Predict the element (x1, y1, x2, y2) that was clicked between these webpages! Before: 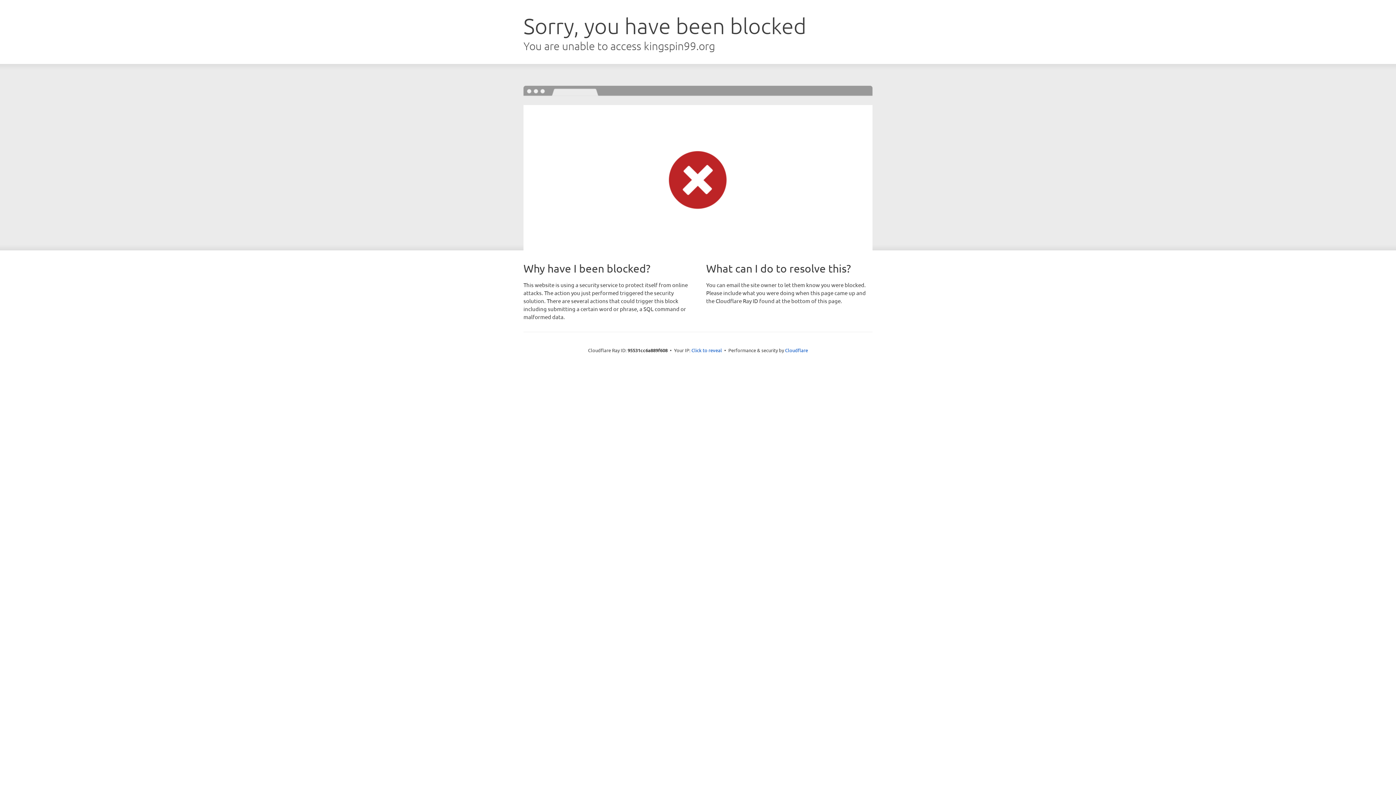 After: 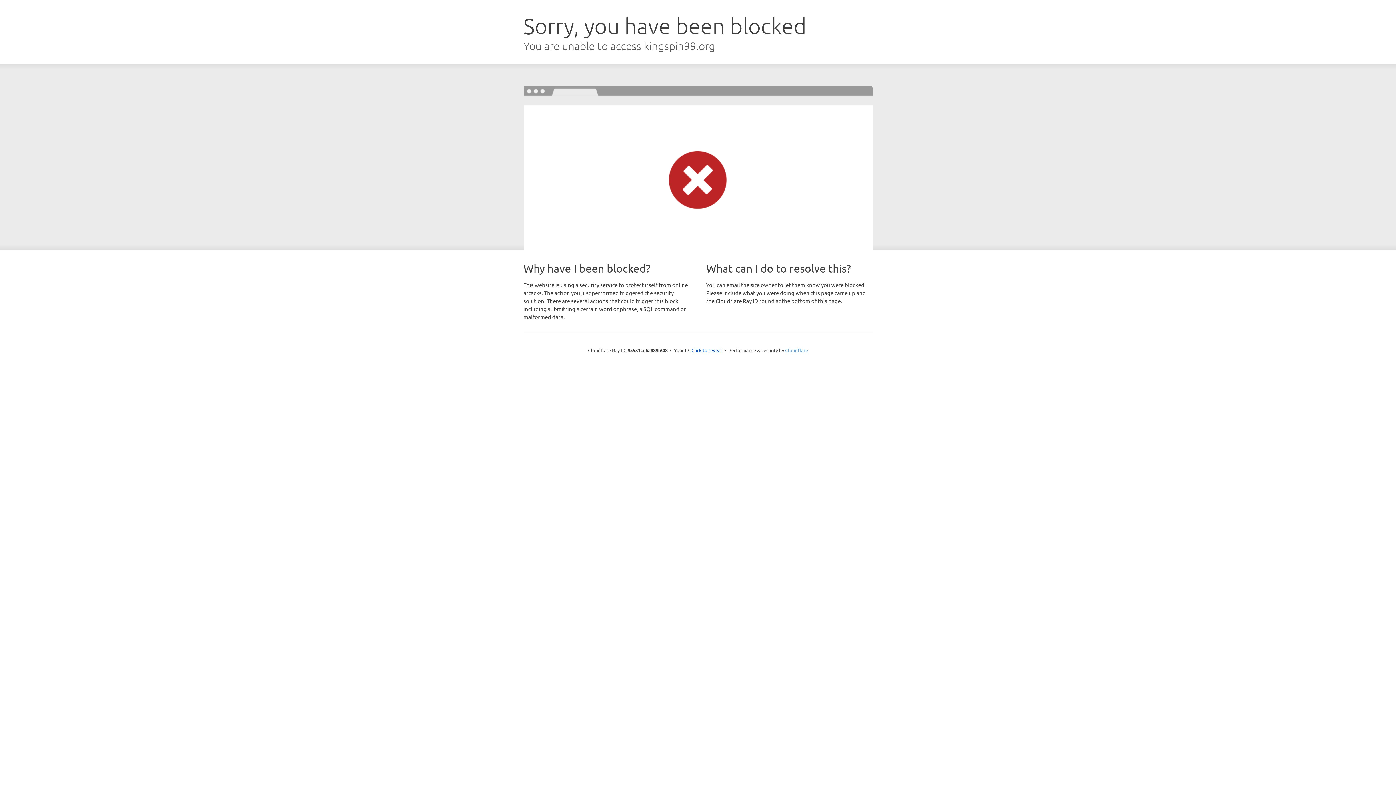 Action: label: Cloudflare bbox: (785, 347, 808, 353)